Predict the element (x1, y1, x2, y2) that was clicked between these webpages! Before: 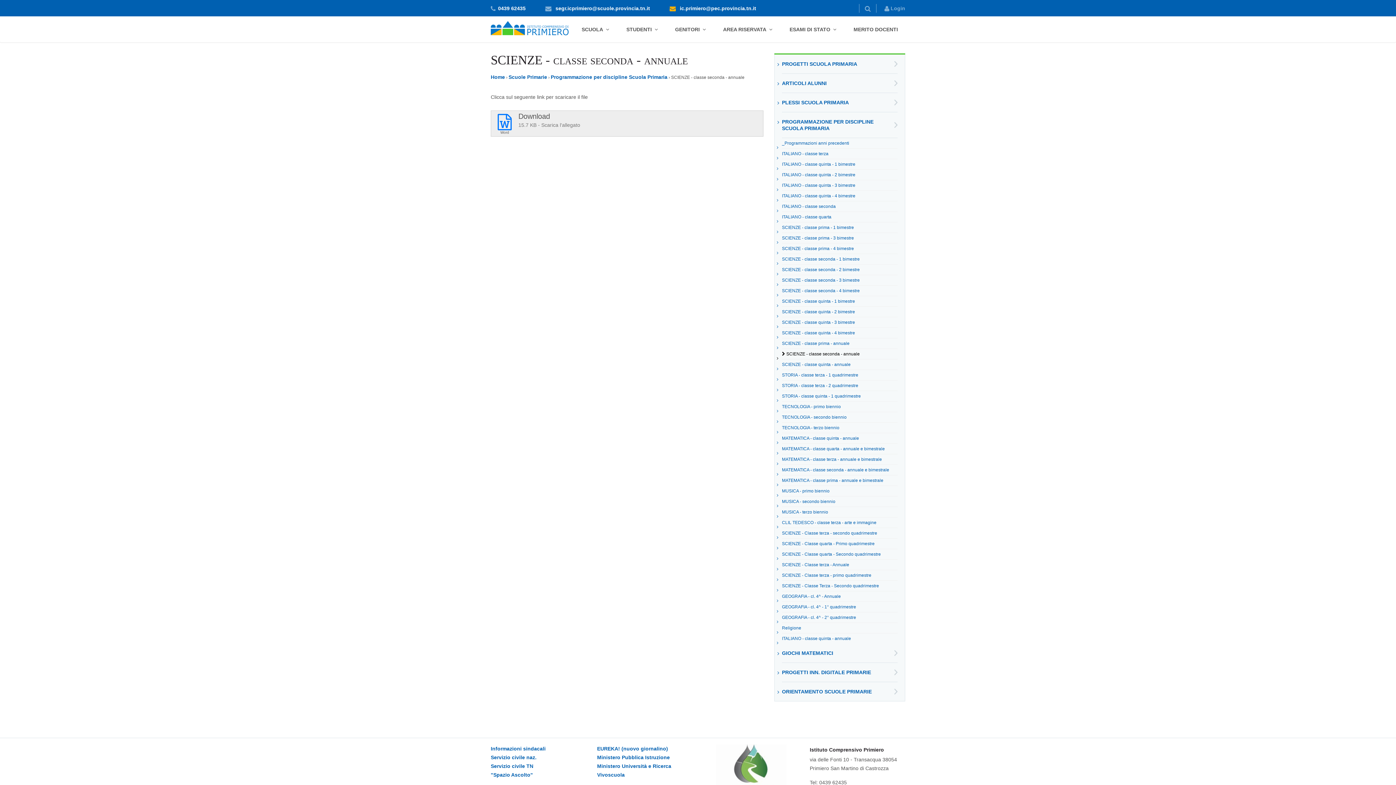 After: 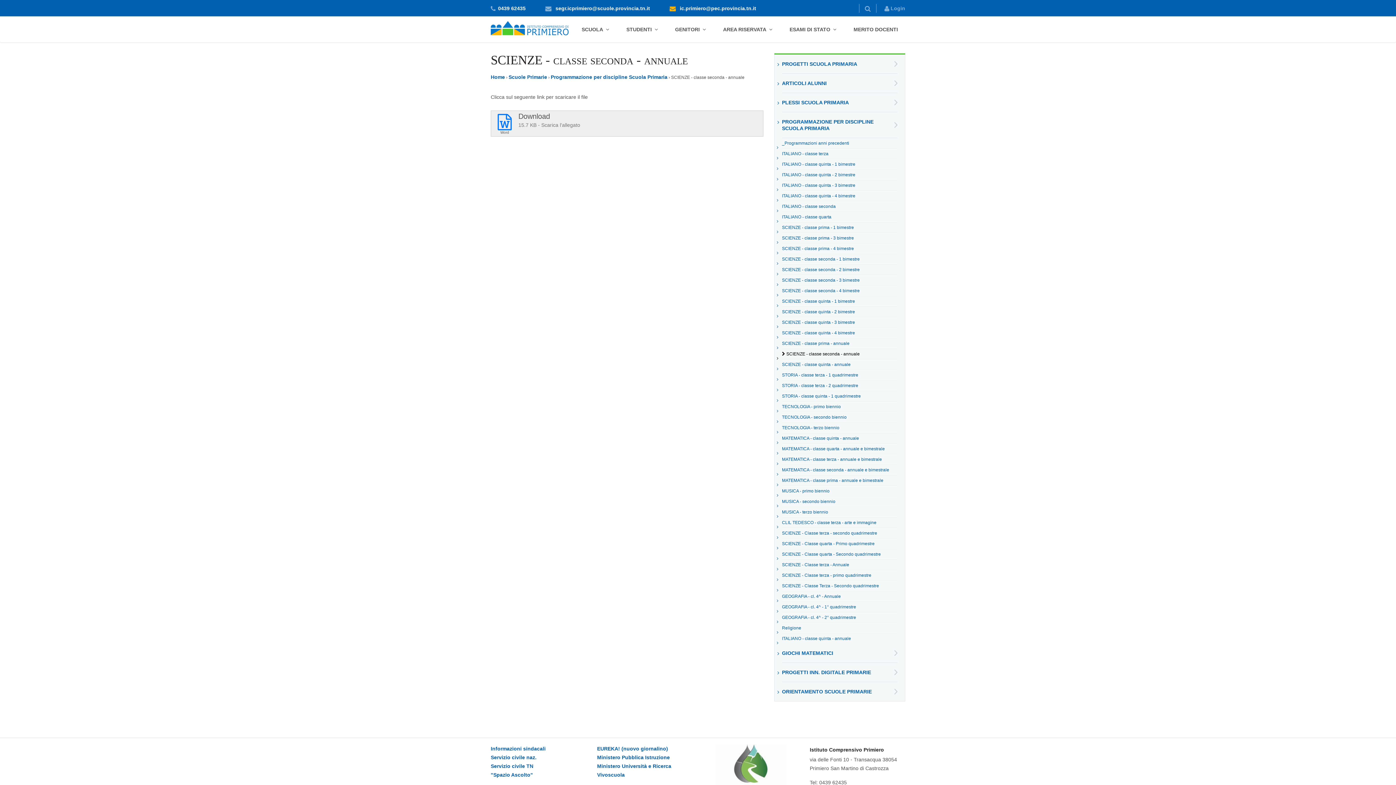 Action: bbox: (782, 349, 897, 359) label:  
SCIENZE - classe seconda - annuale